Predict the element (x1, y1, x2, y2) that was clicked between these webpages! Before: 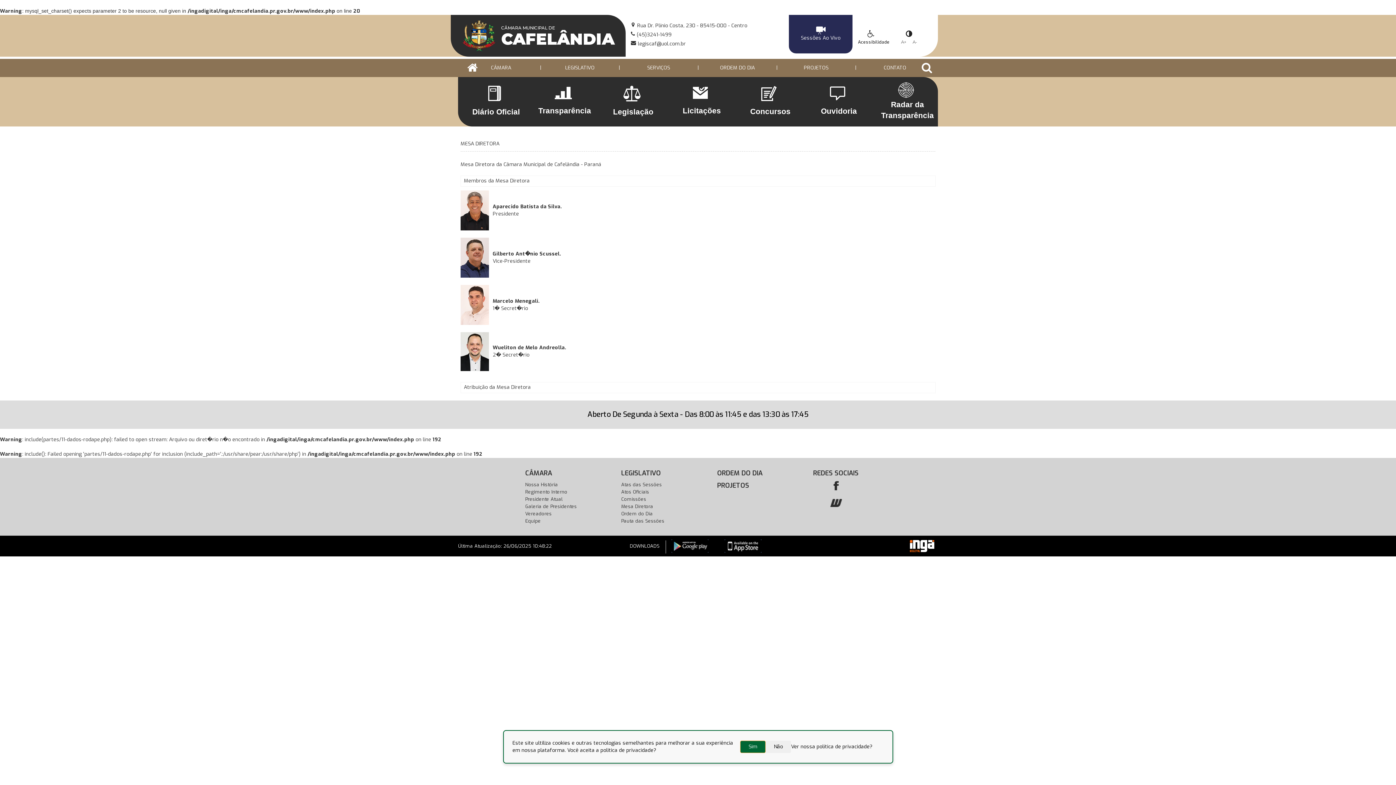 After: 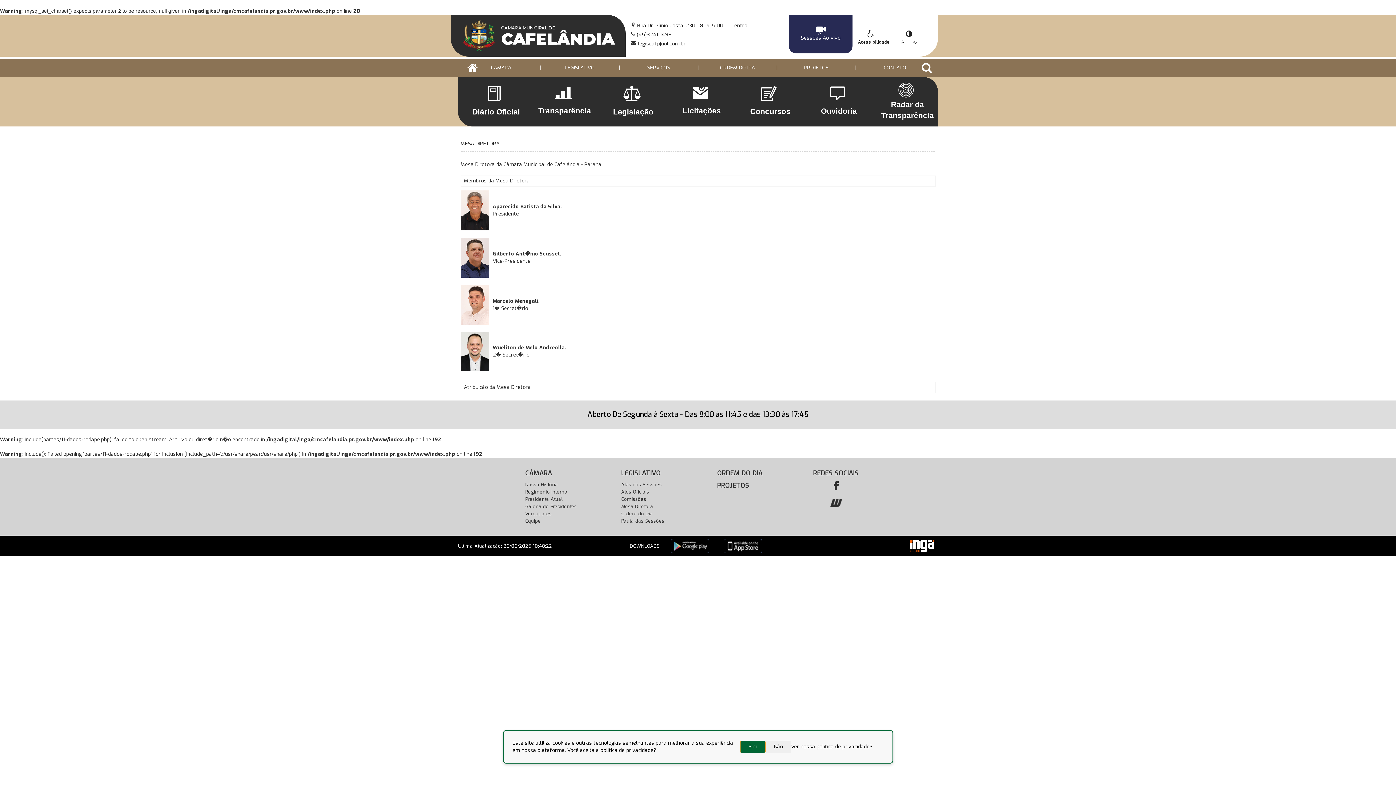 Action: bbox: (560, 62, 599, 73) label: LEGISLATIVO